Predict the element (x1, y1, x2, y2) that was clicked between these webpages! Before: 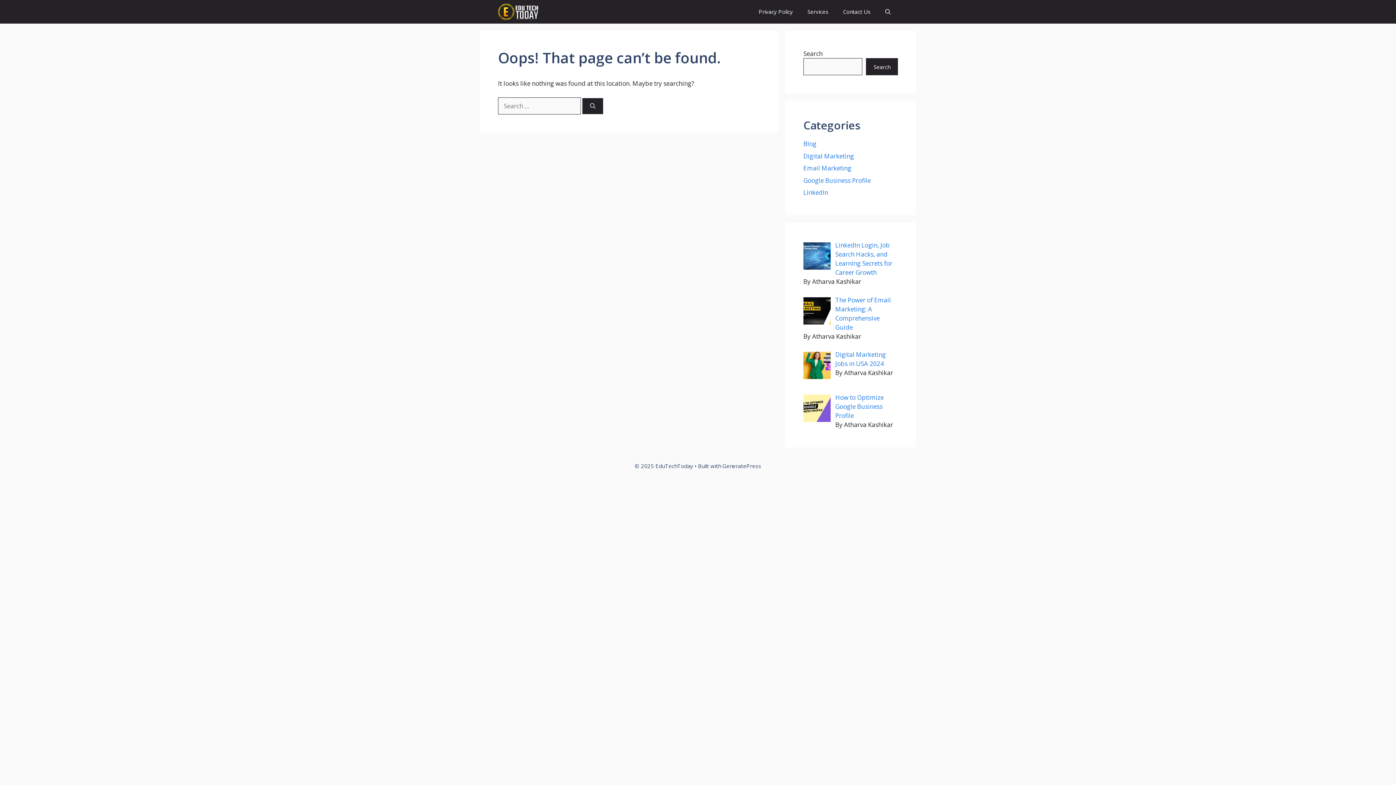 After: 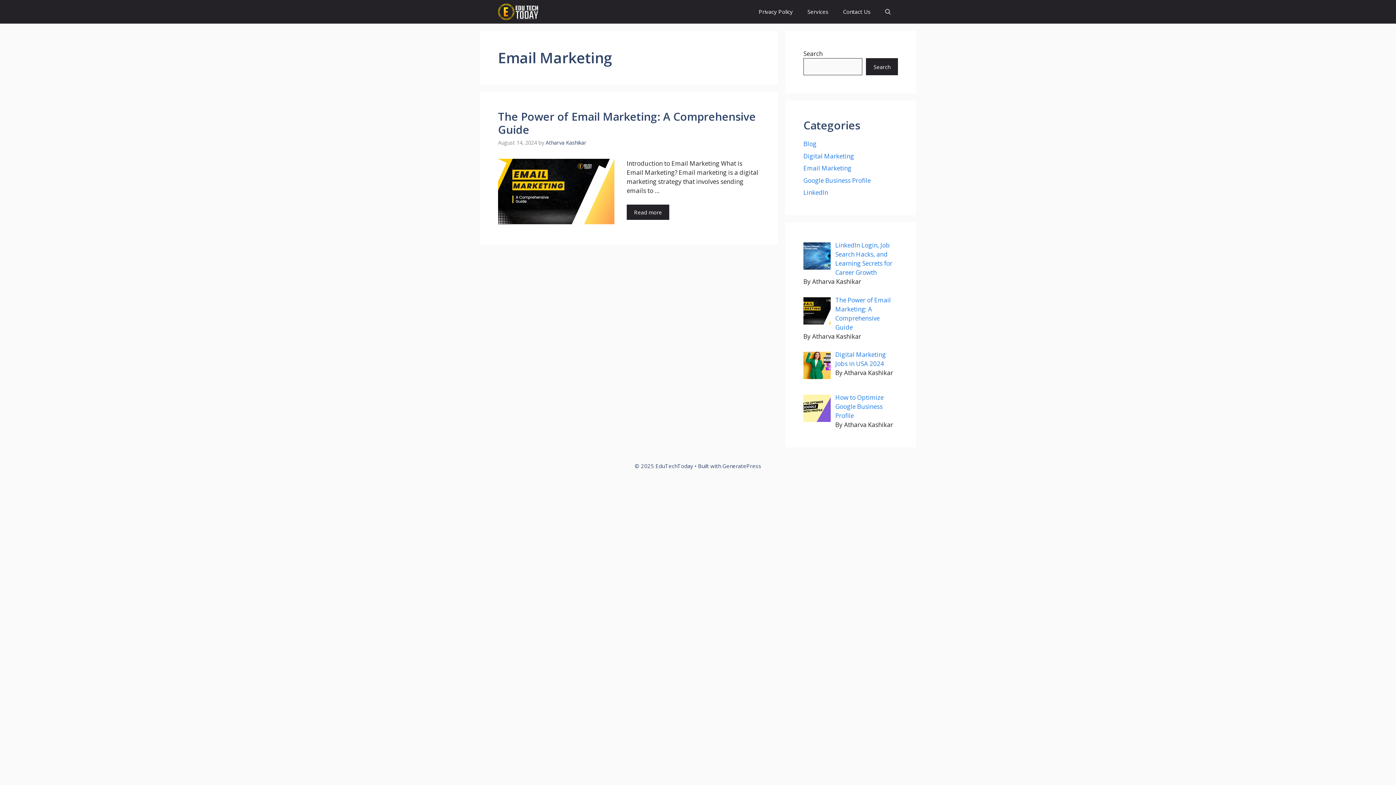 Action: bbox: (803, 164, 851, 172) label: Email Marketing